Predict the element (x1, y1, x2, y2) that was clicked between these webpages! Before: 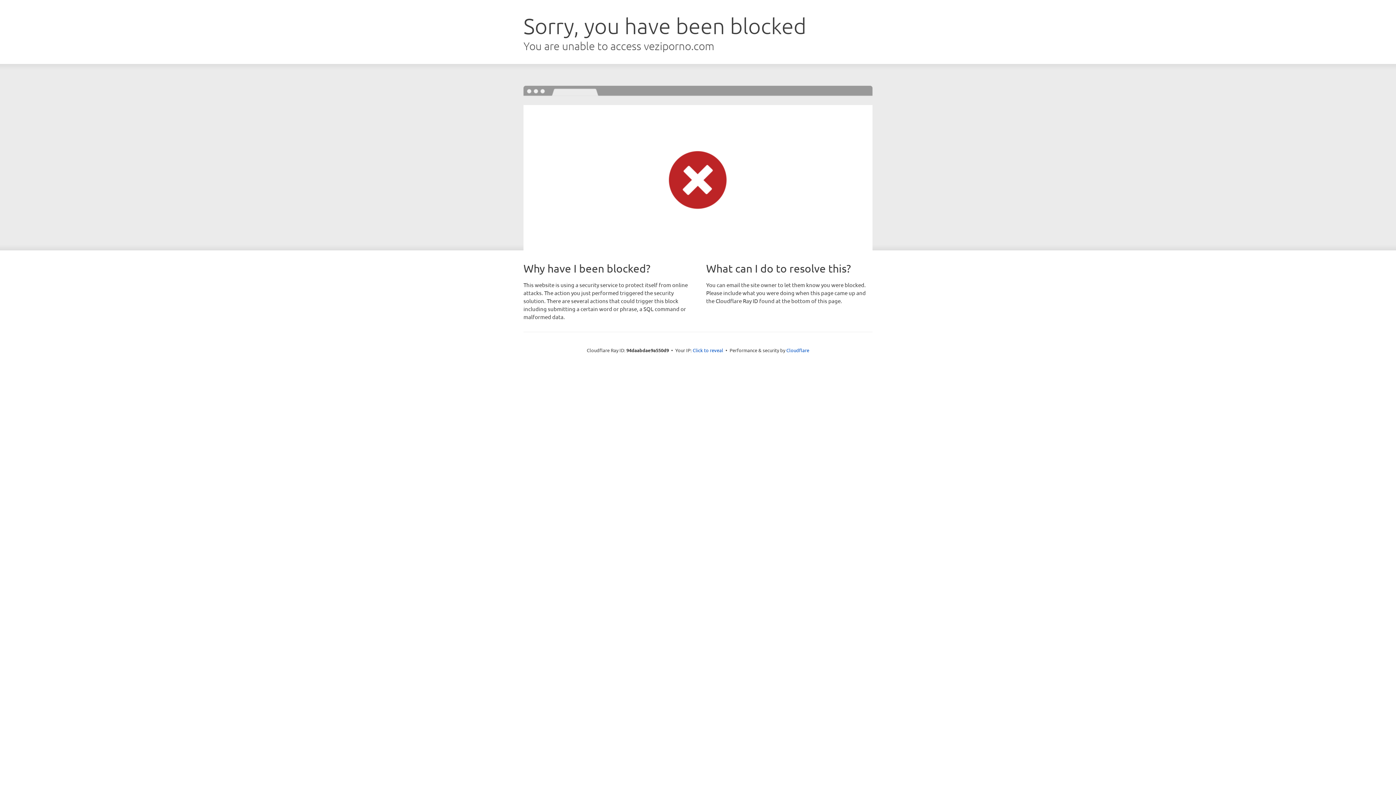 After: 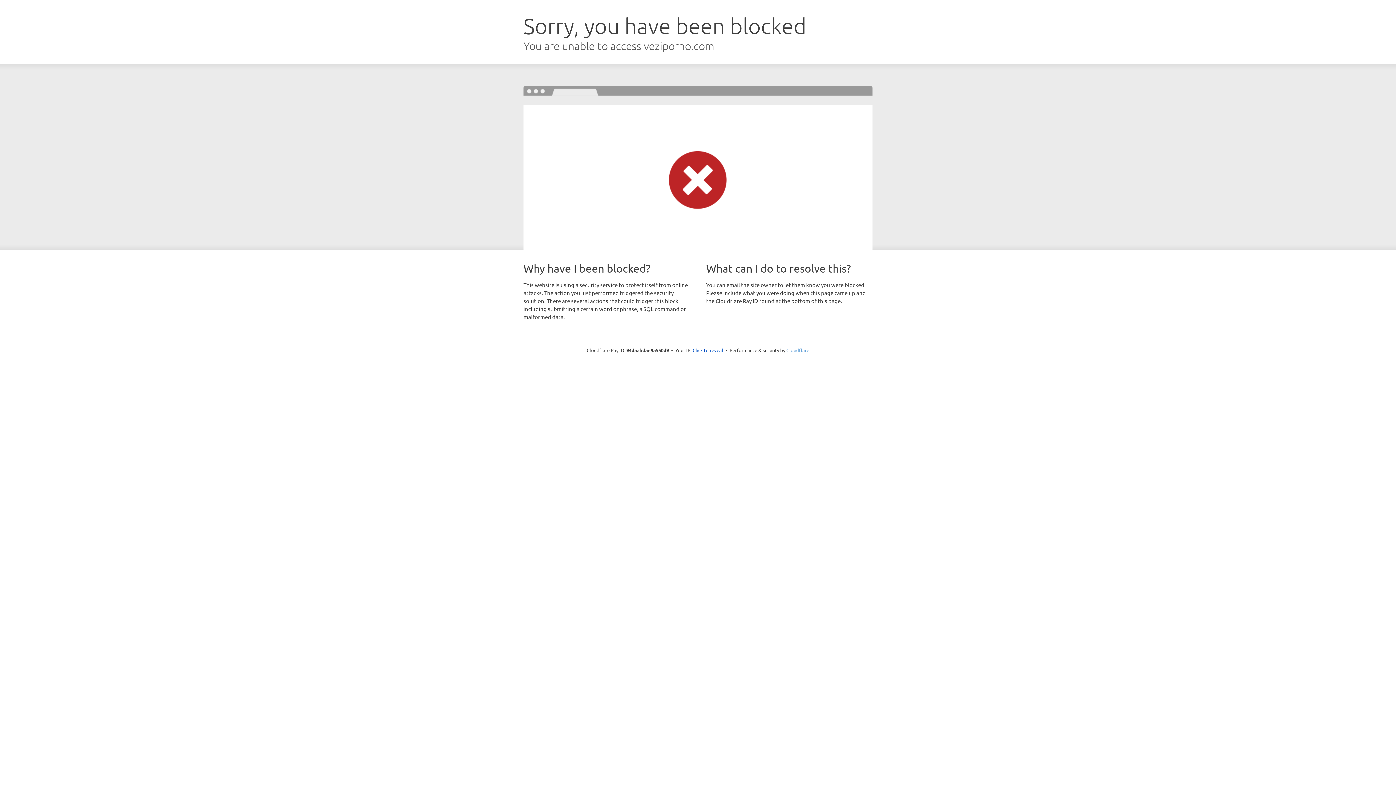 Action: bbox: (786, 347, 809, 353) label: Cloudflare